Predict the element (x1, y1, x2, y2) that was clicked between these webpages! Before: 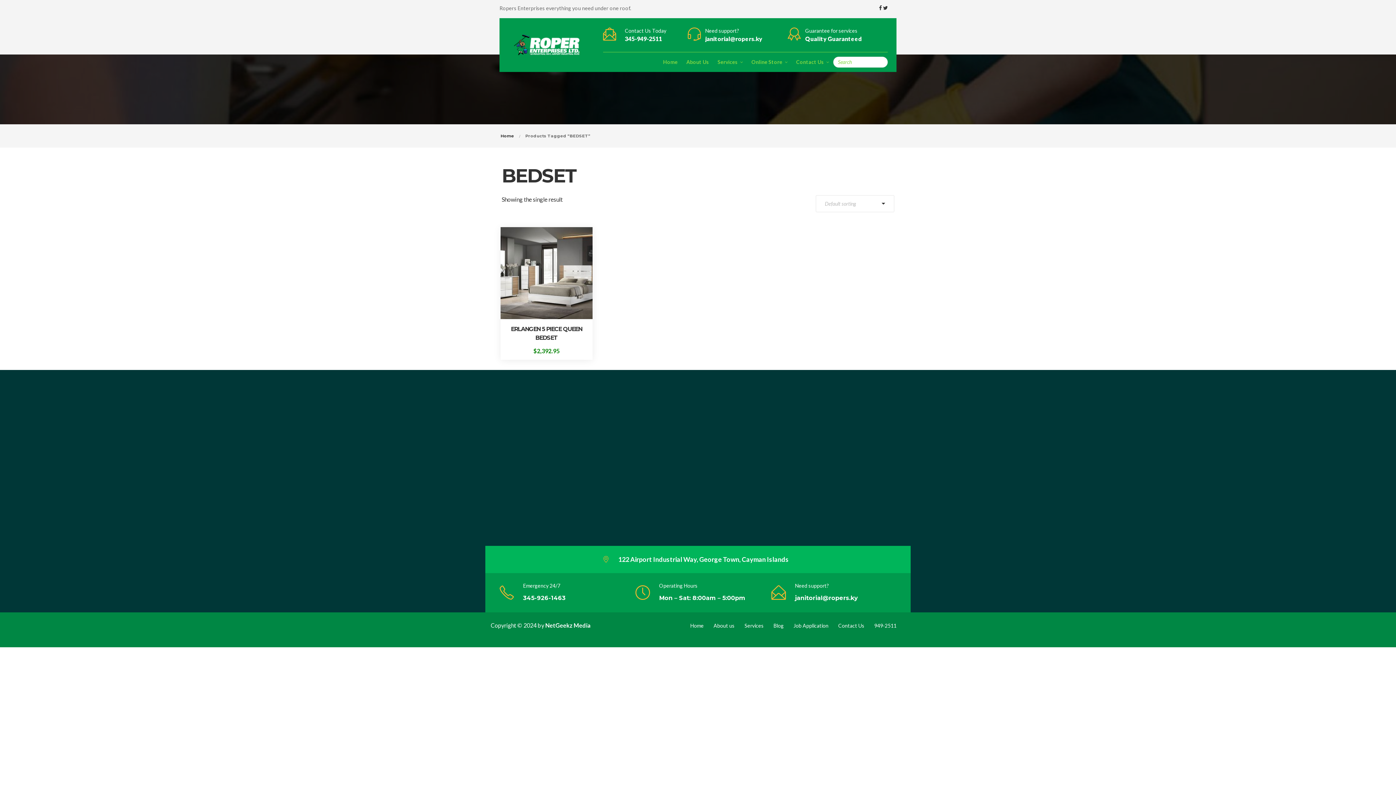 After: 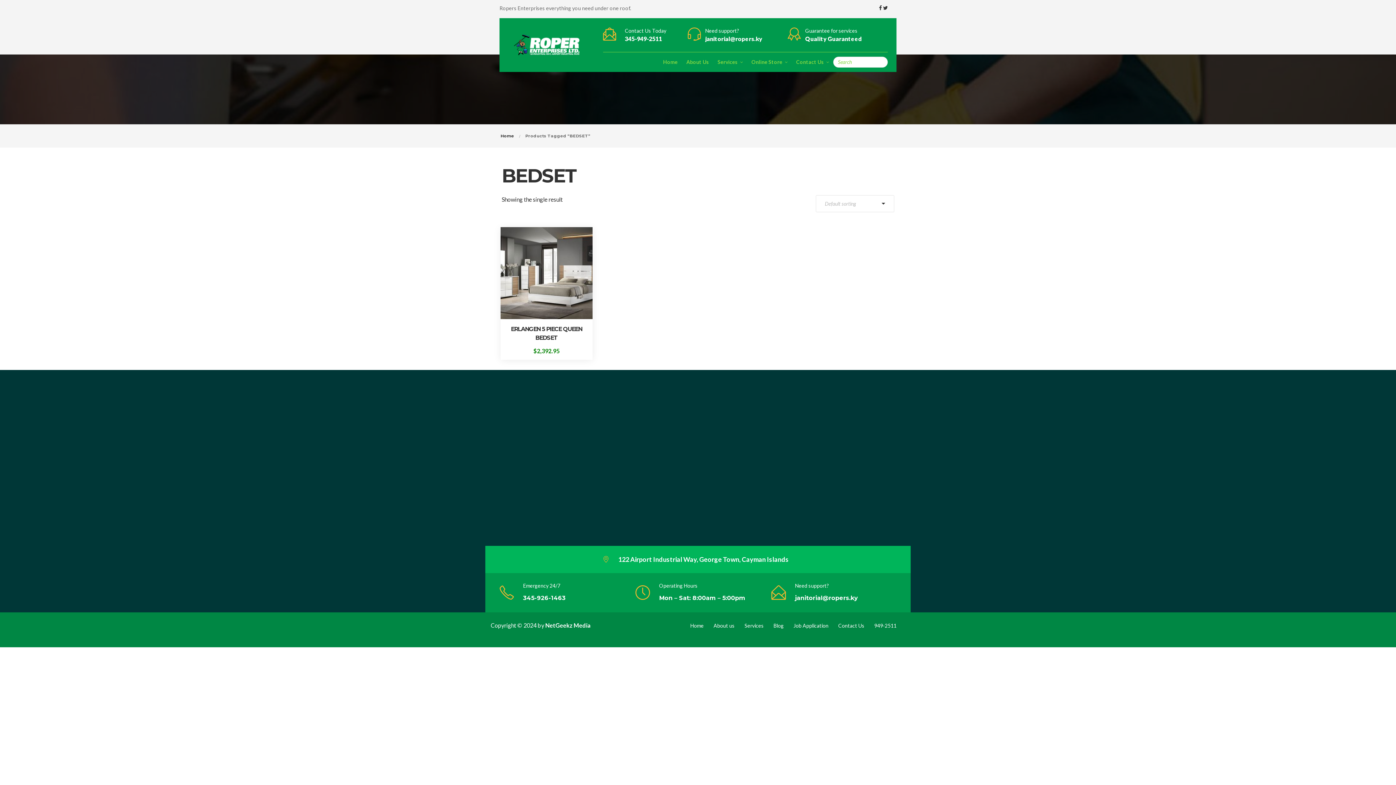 Action: label: 949-2511 bbox: (874, 622, 896, 628)